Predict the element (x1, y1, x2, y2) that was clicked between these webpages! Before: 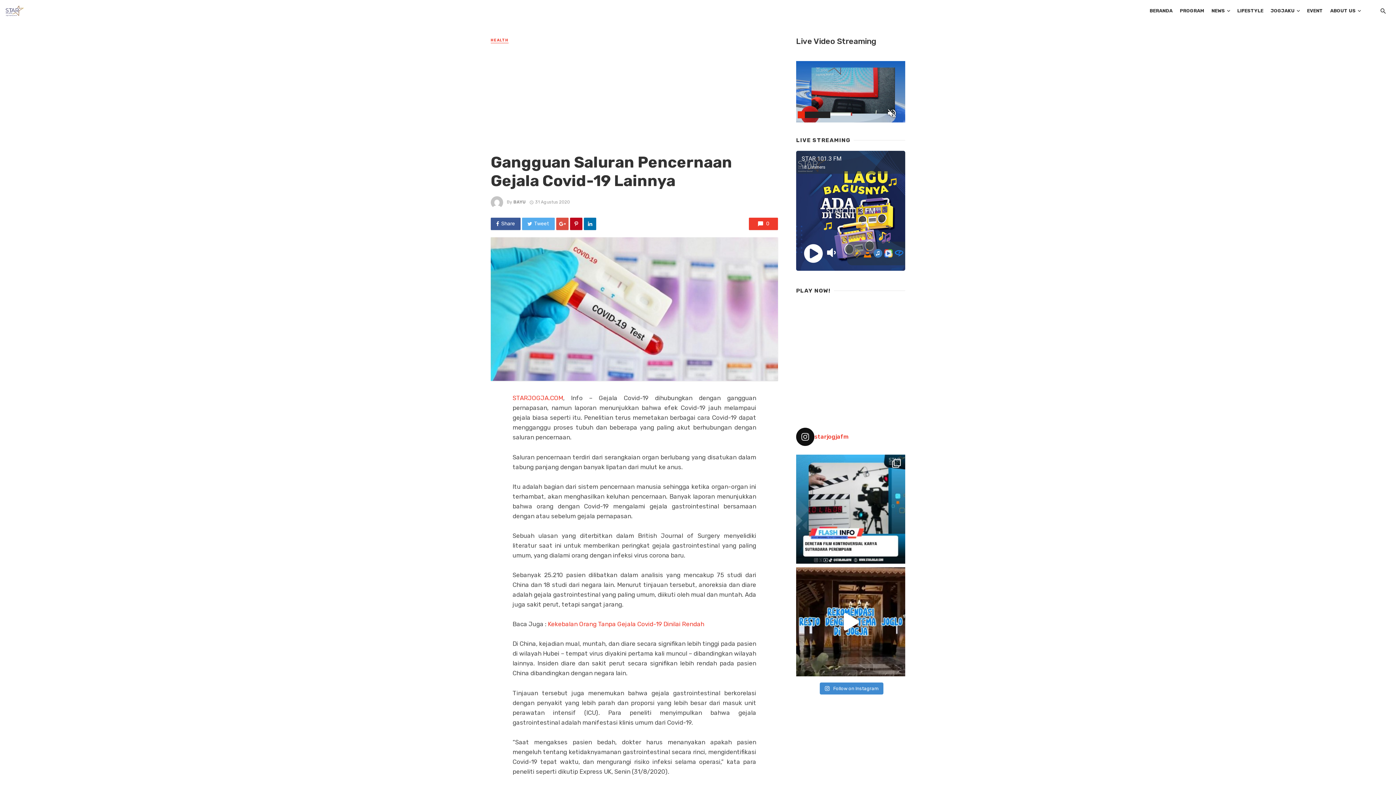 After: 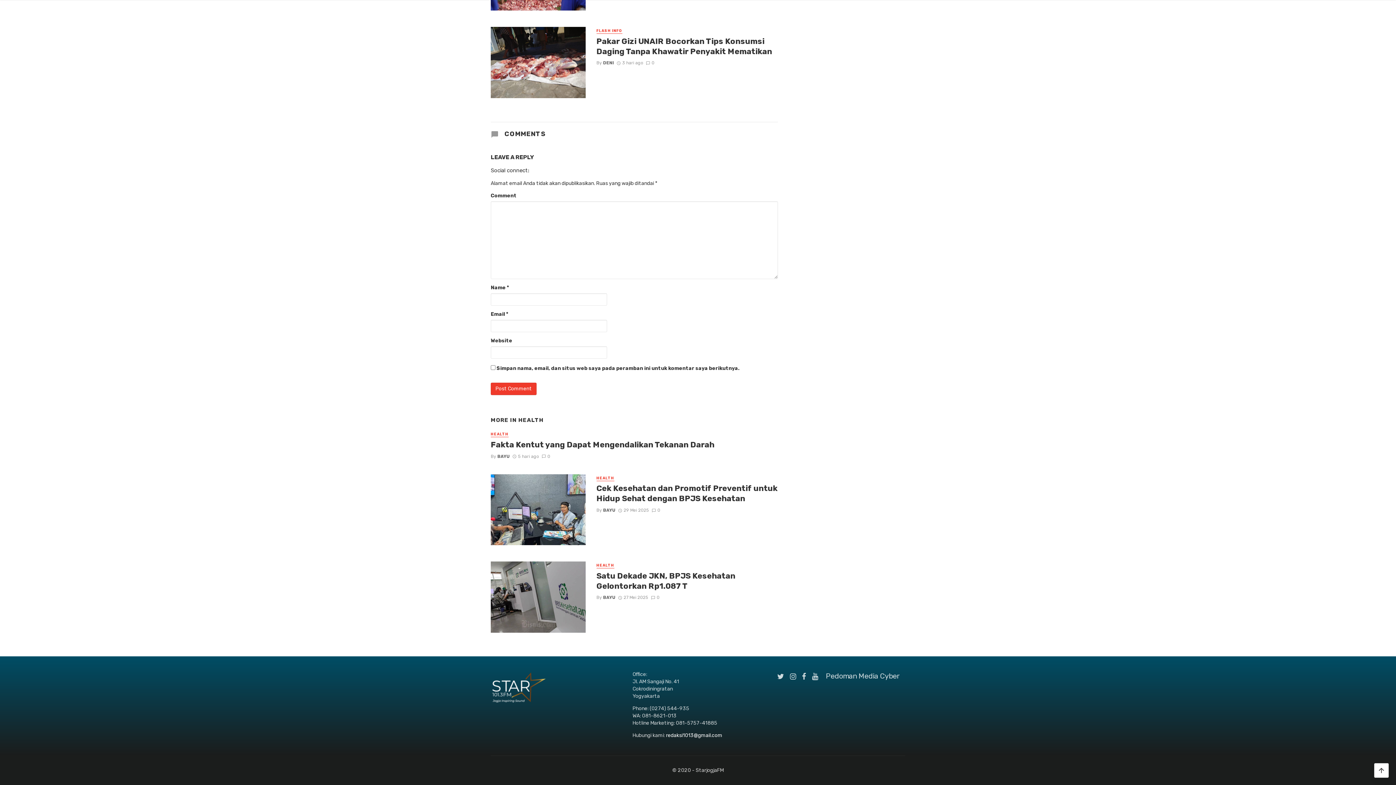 Action: bbox: (749, 217, 778, 230) label: 0